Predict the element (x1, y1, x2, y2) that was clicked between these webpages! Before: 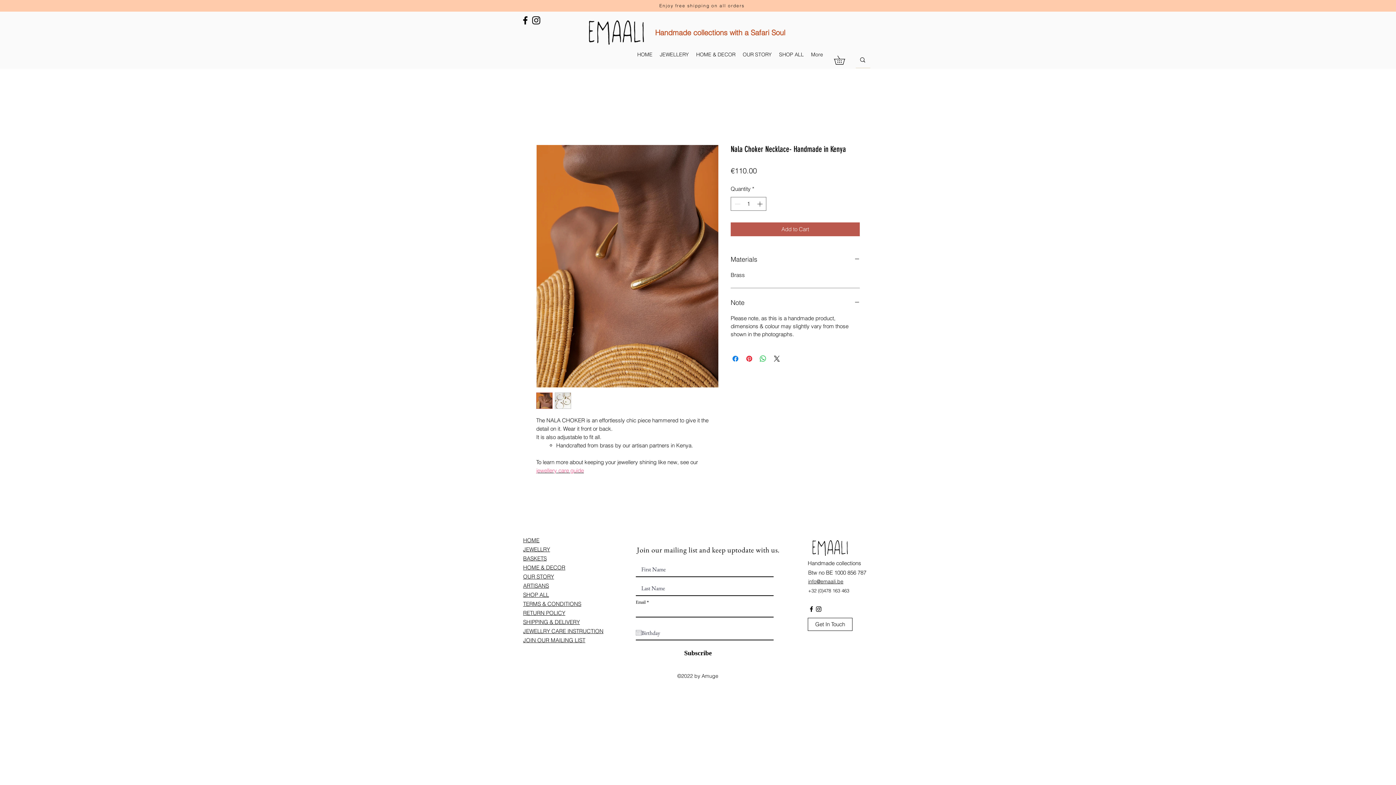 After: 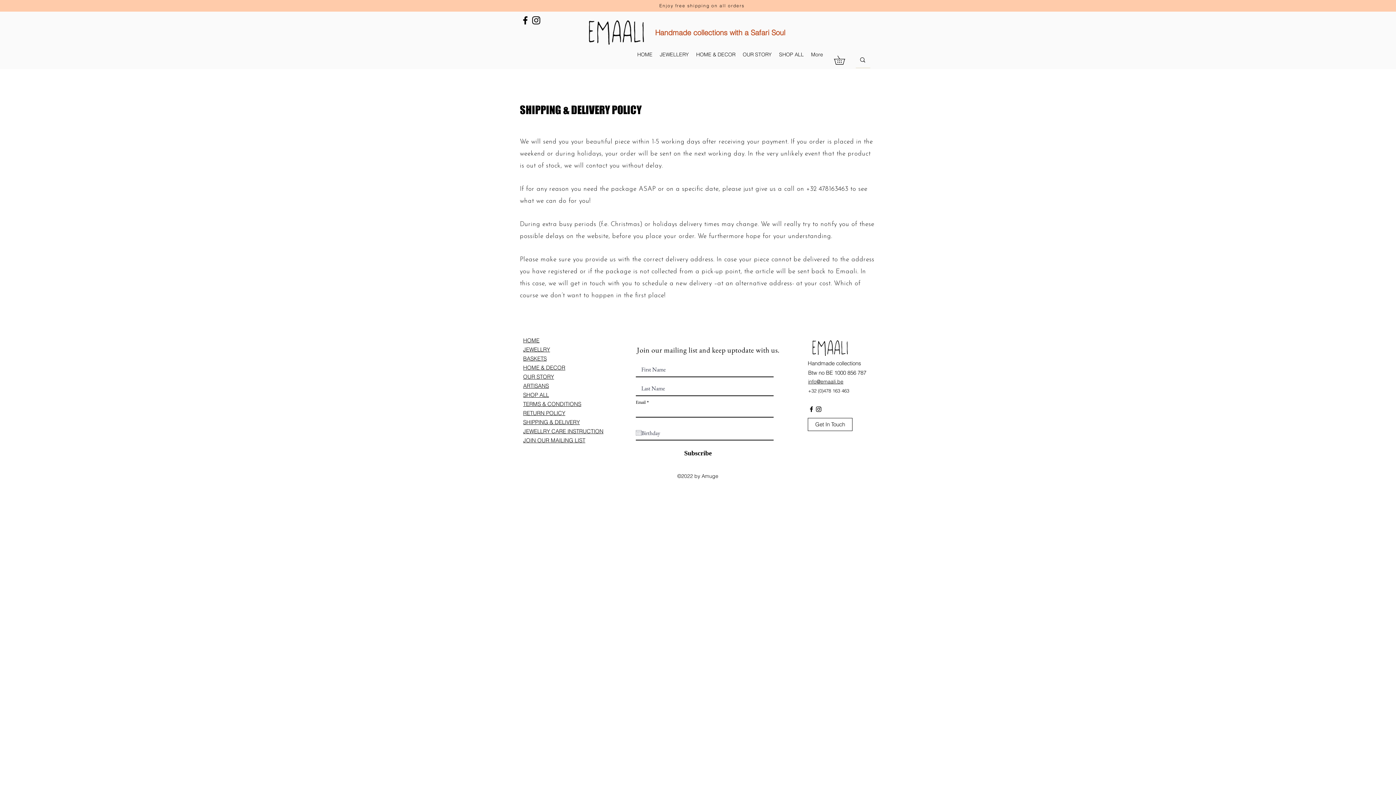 Action: bbox: (523, 618, 580, 625) label: SHIPPING & DELIVERY